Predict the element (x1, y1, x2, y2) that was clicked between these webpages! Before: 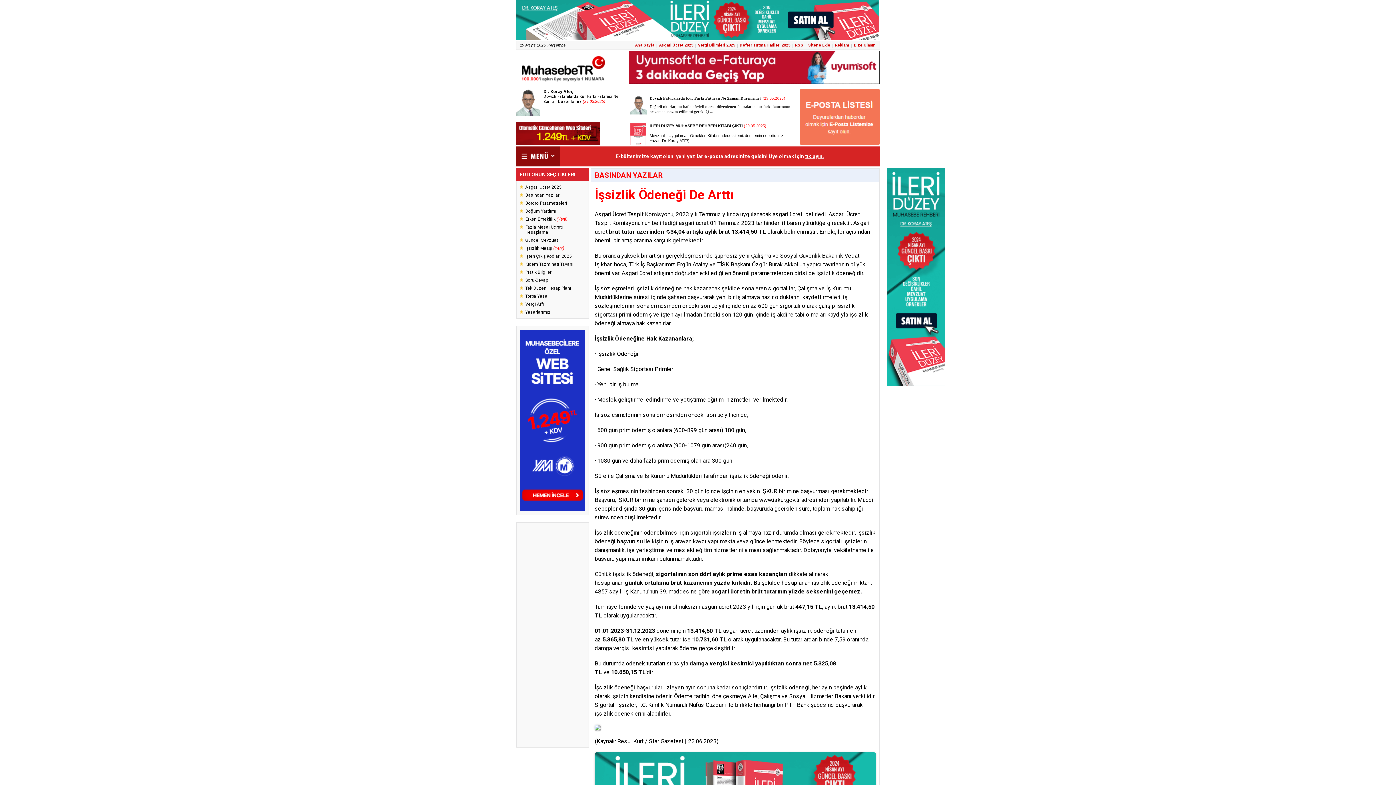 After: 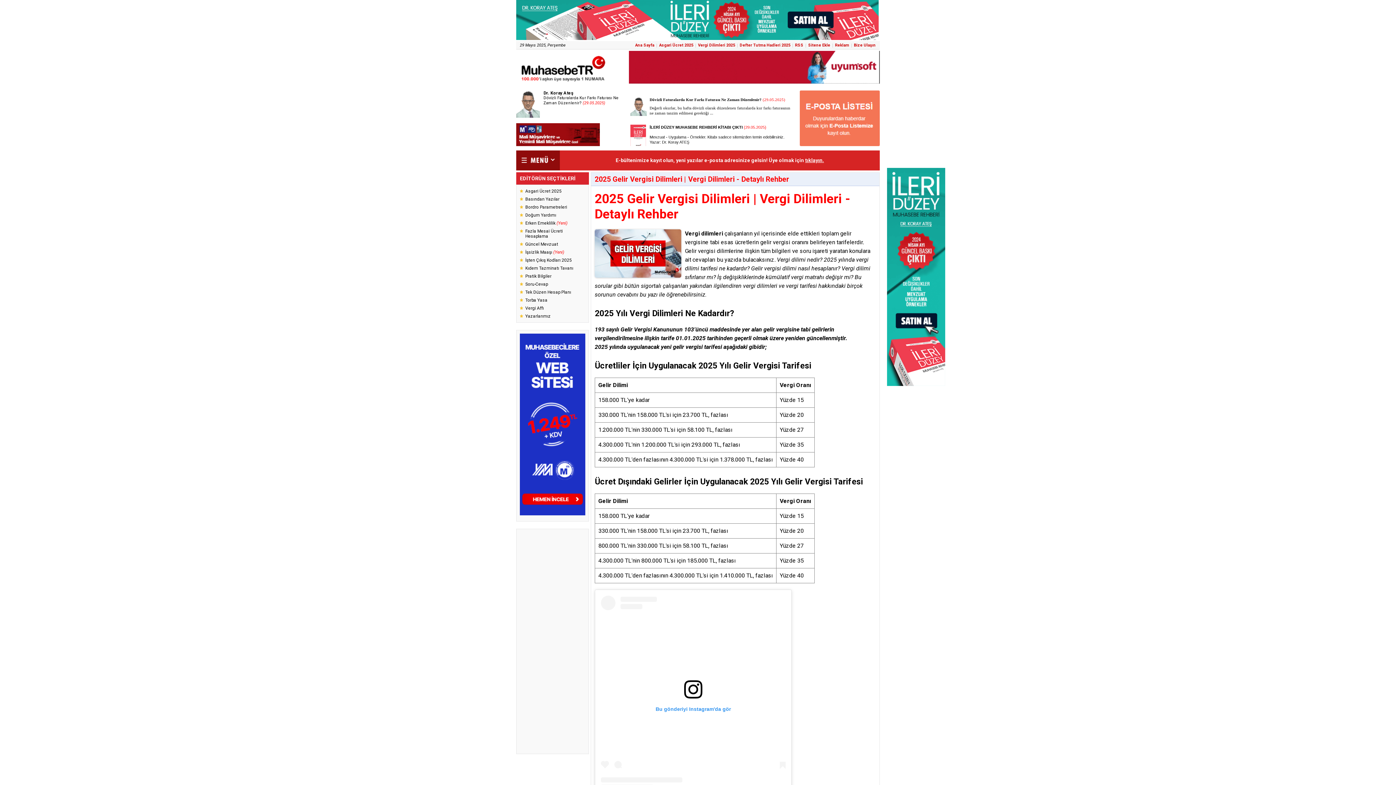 Action: label: Vergi Dilimleri 2025 bbox: (696, 41, 737, 49)